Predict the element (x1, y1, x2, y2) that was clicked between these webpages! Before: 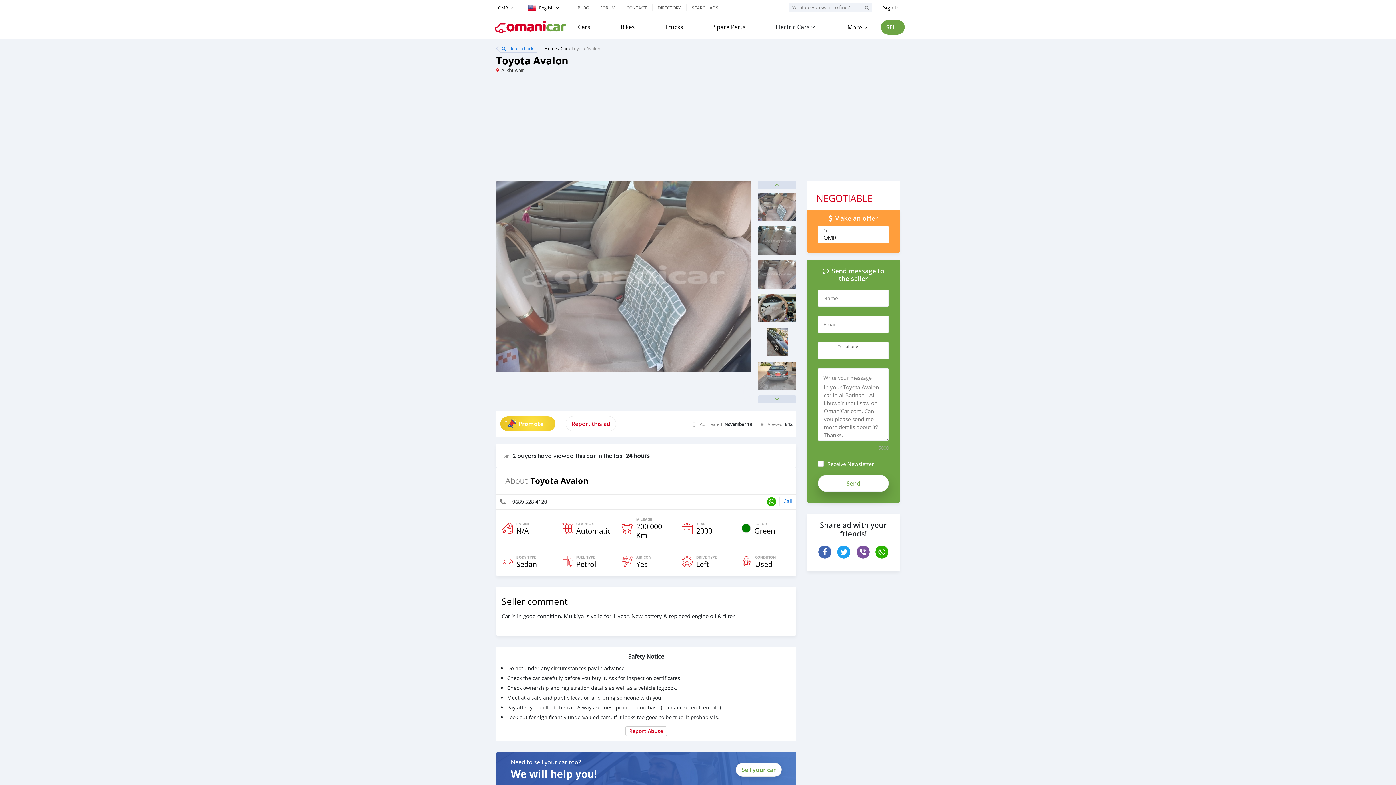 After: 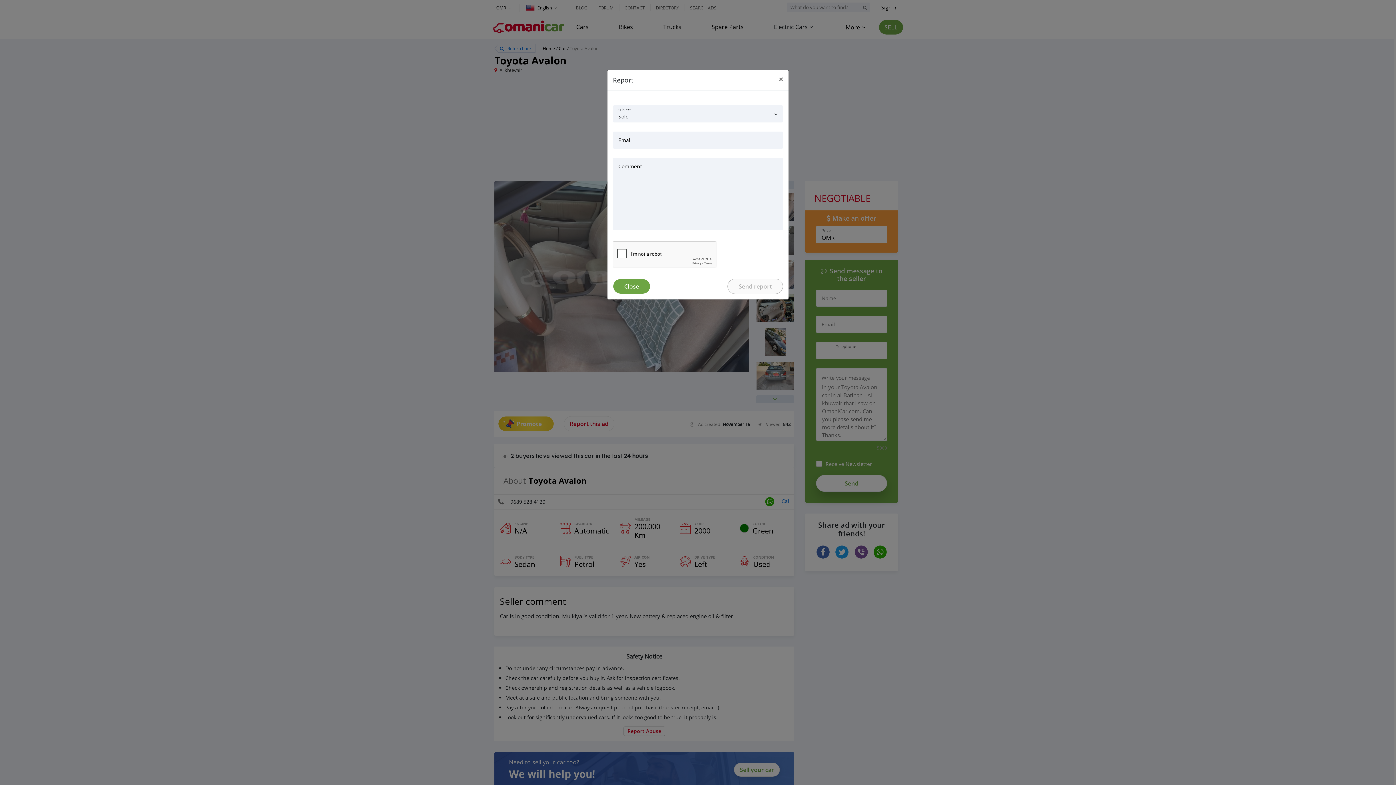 Action: bbox: (625, 726, 667, 736) label: Report Abuse